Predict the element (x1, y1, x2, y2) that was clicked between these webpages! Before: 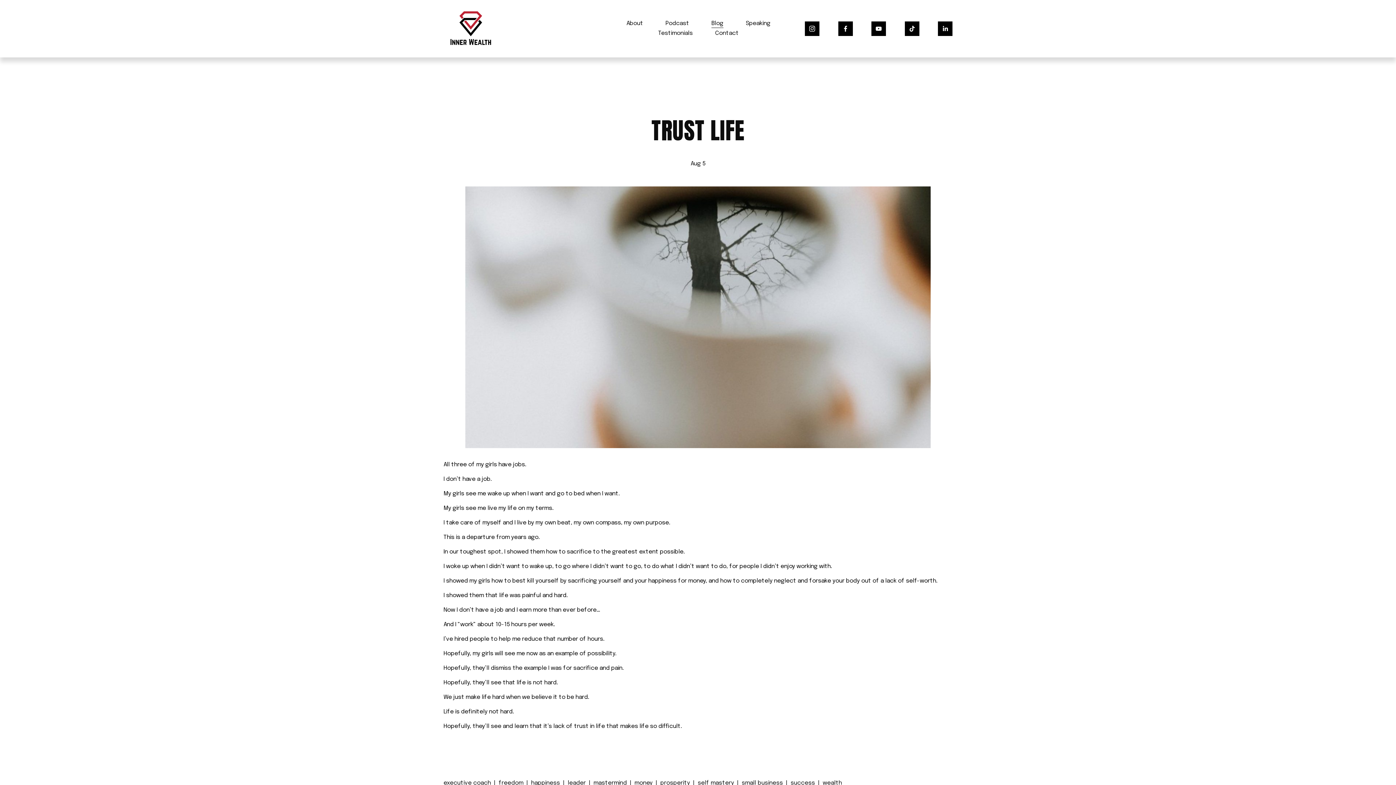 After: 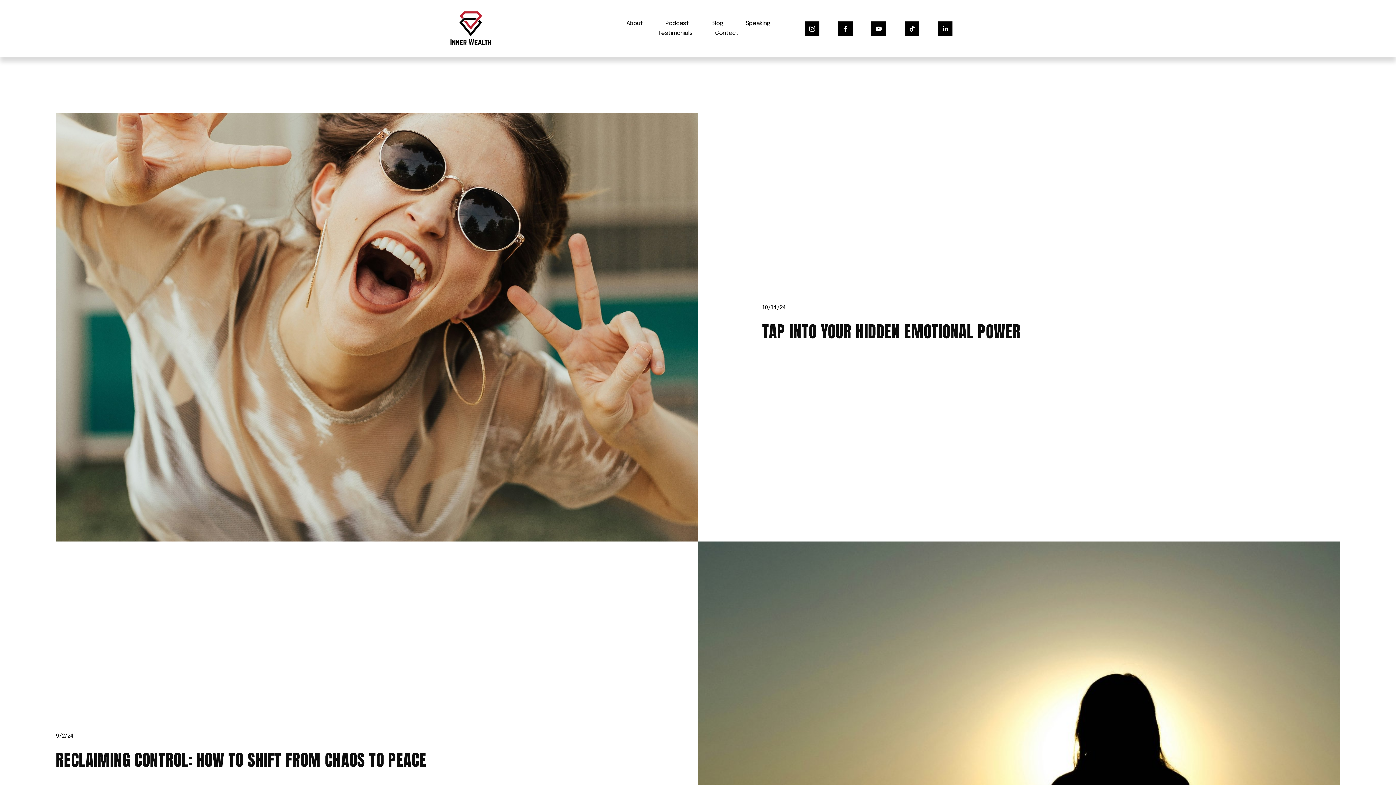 Action: label: money bbox: (634, 780, 652, 786)